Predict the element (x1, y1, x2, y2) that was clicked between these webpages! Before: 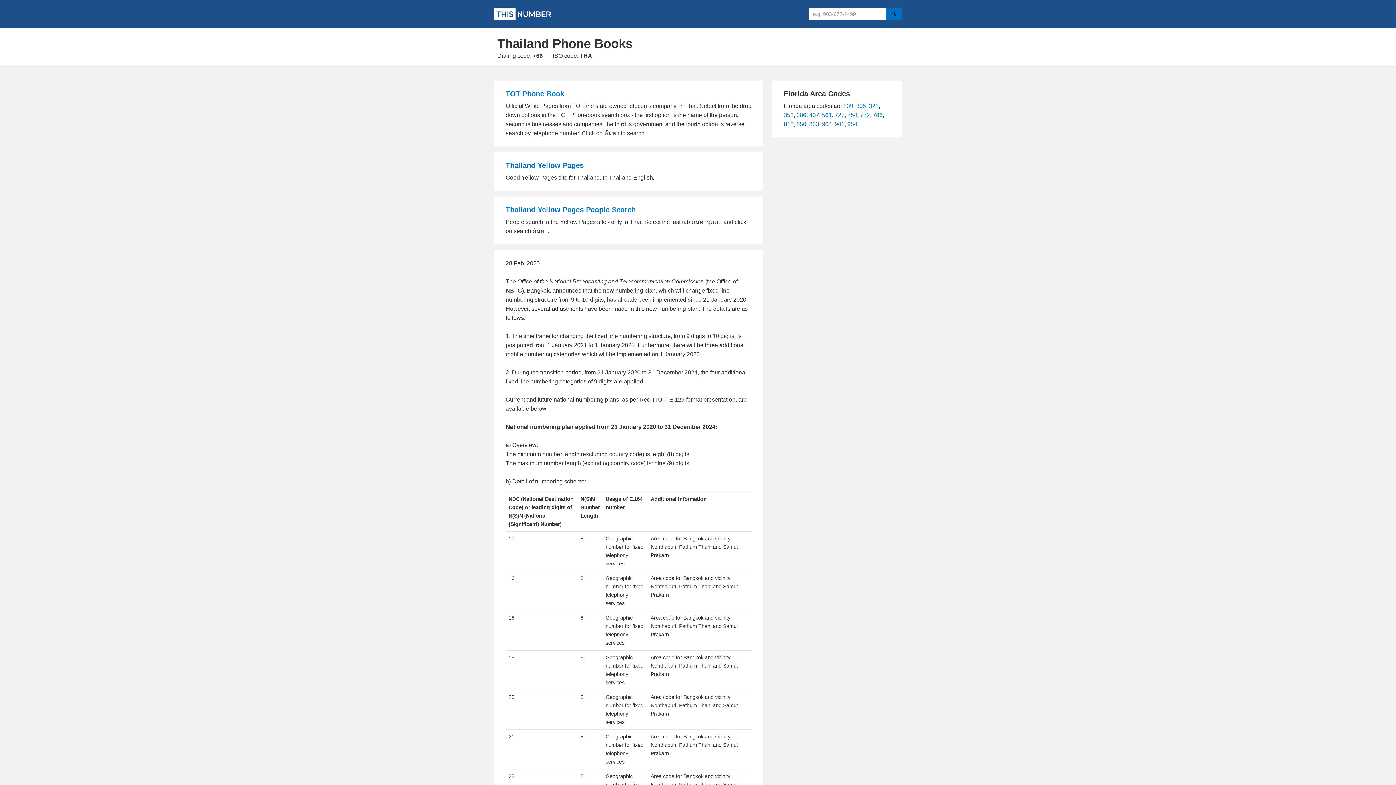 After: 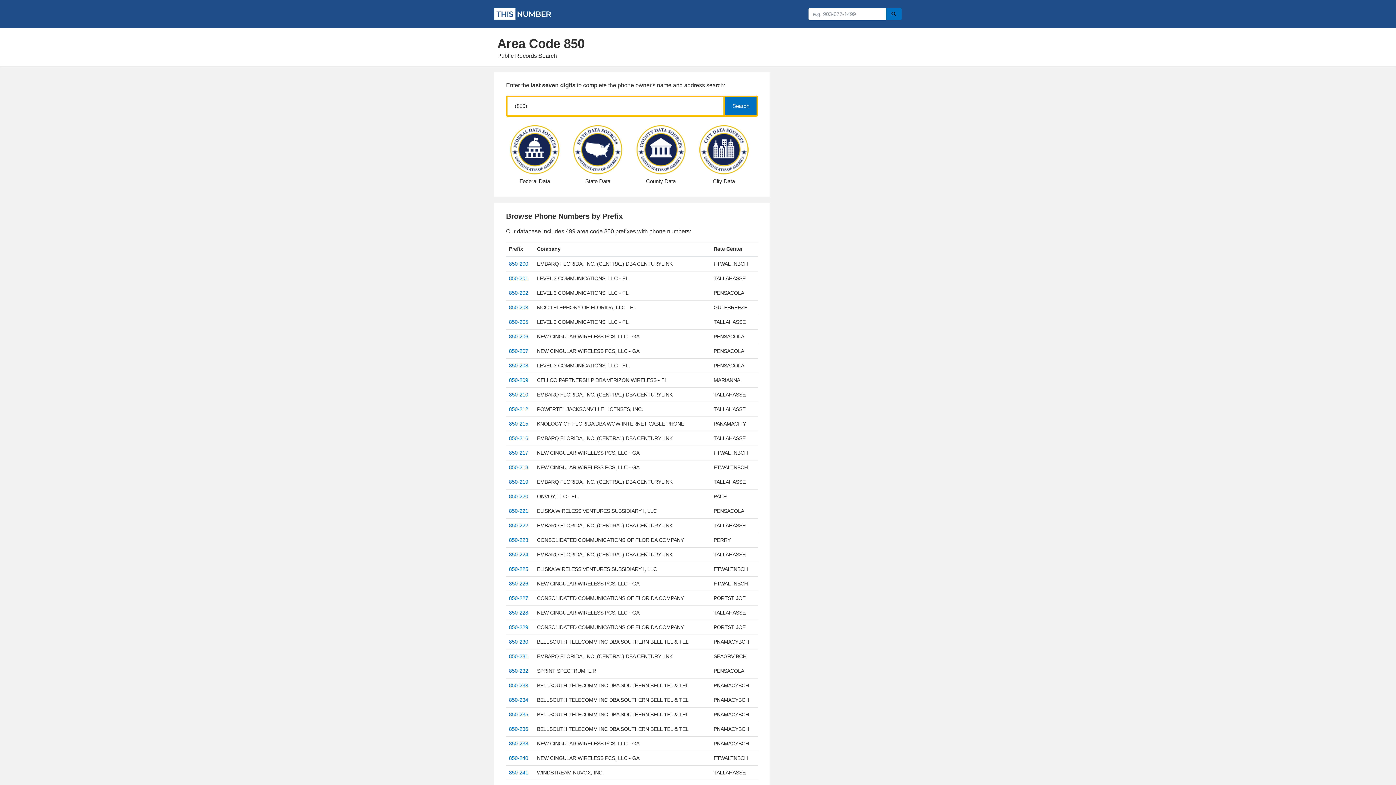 Action: label: 850 bbox: (796, 121, 806, 127)